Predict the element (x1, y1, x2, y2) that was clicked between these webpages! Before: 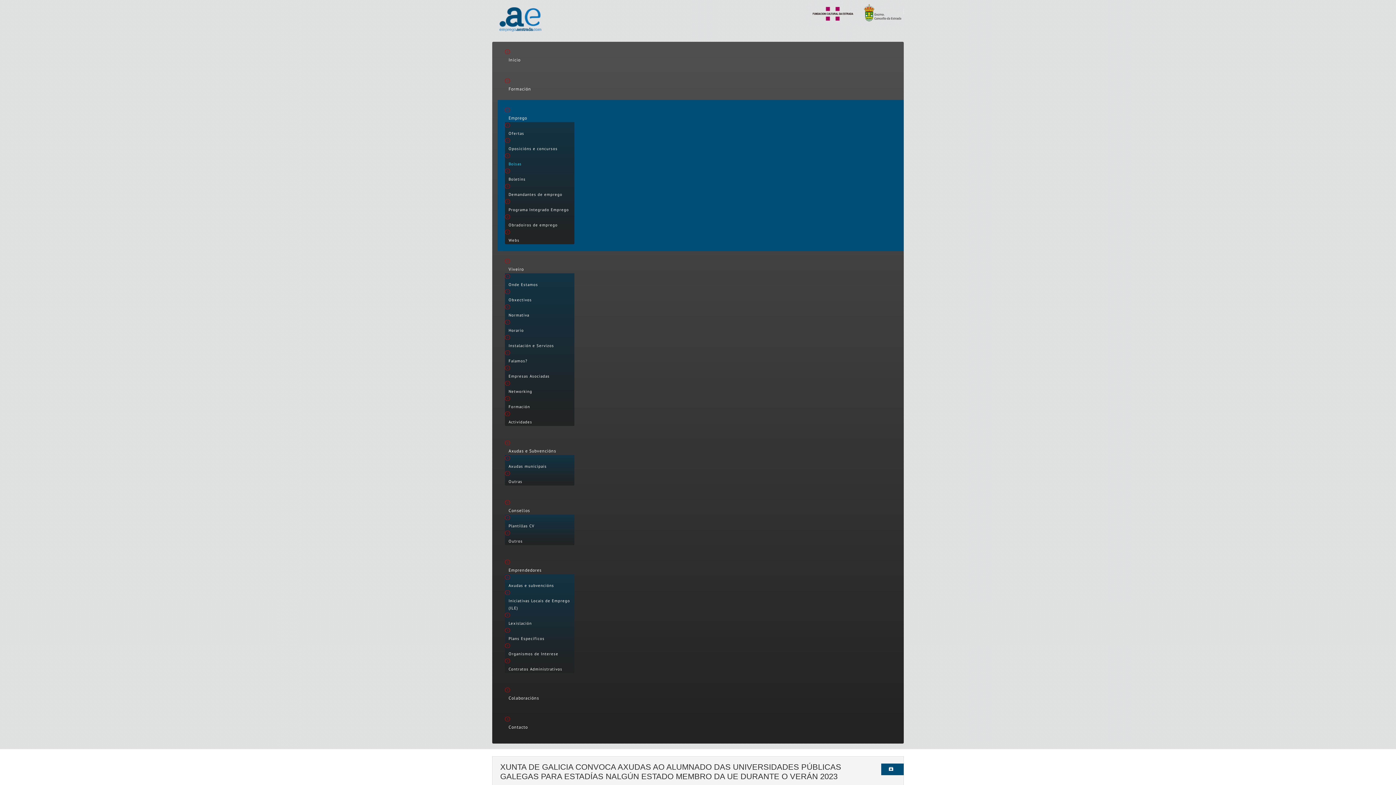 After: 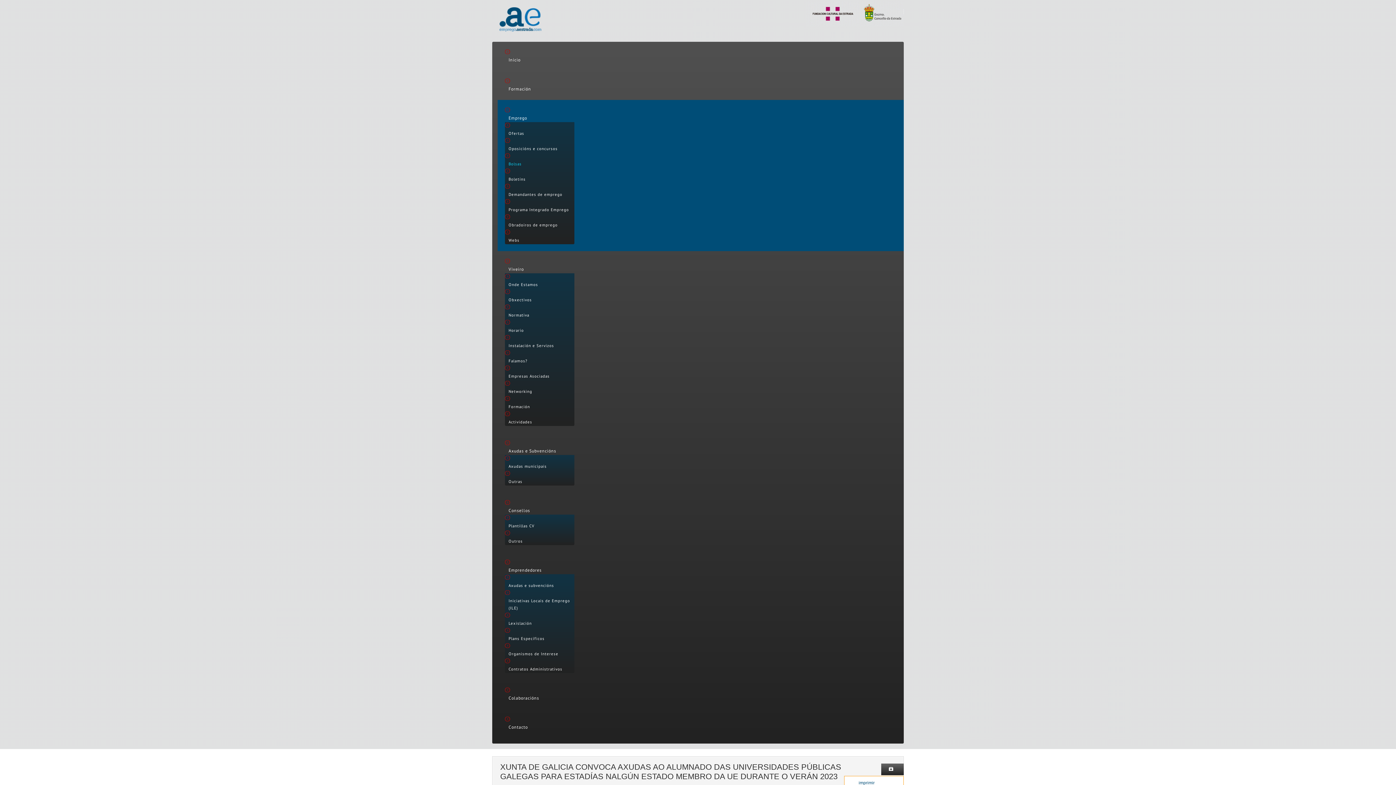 Action: label:   bbox: (881, 764, 904, 775)